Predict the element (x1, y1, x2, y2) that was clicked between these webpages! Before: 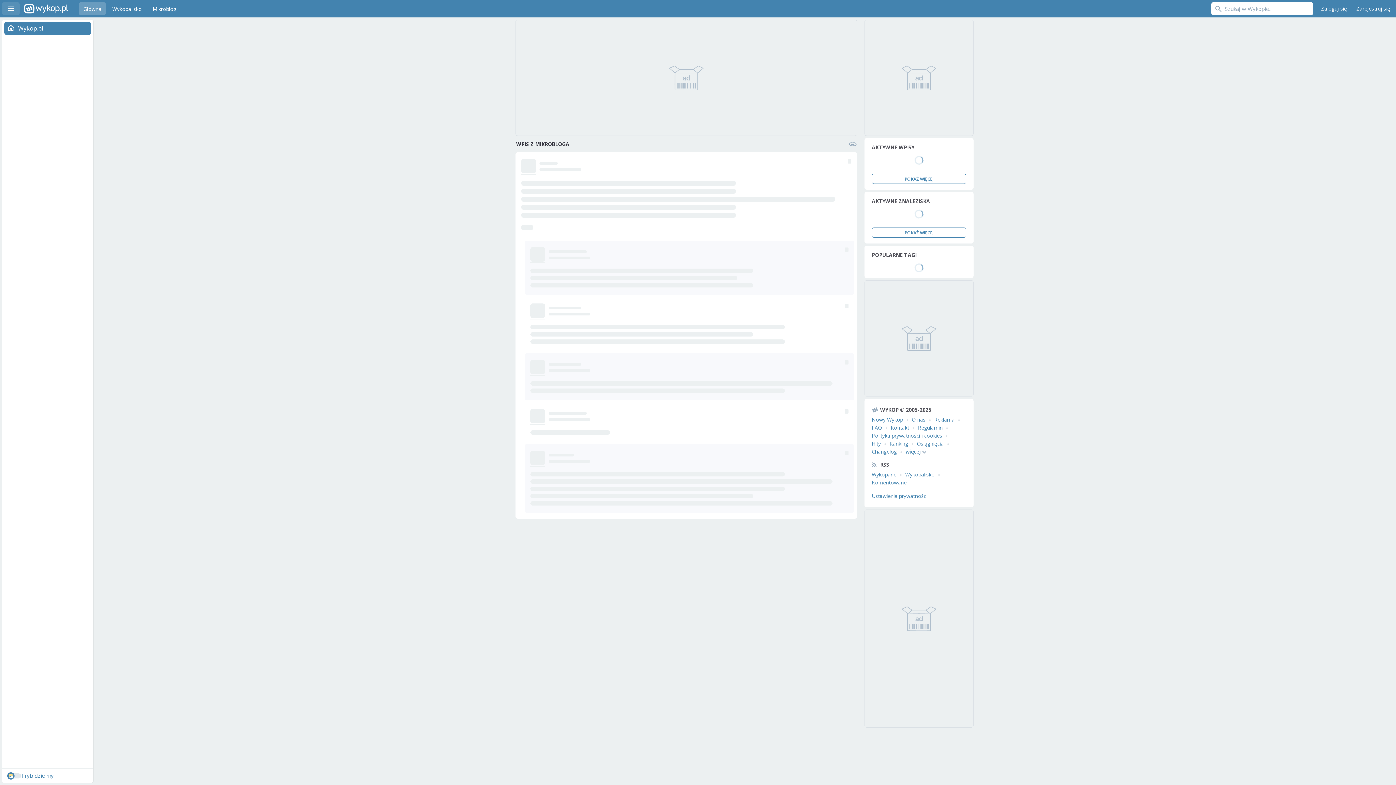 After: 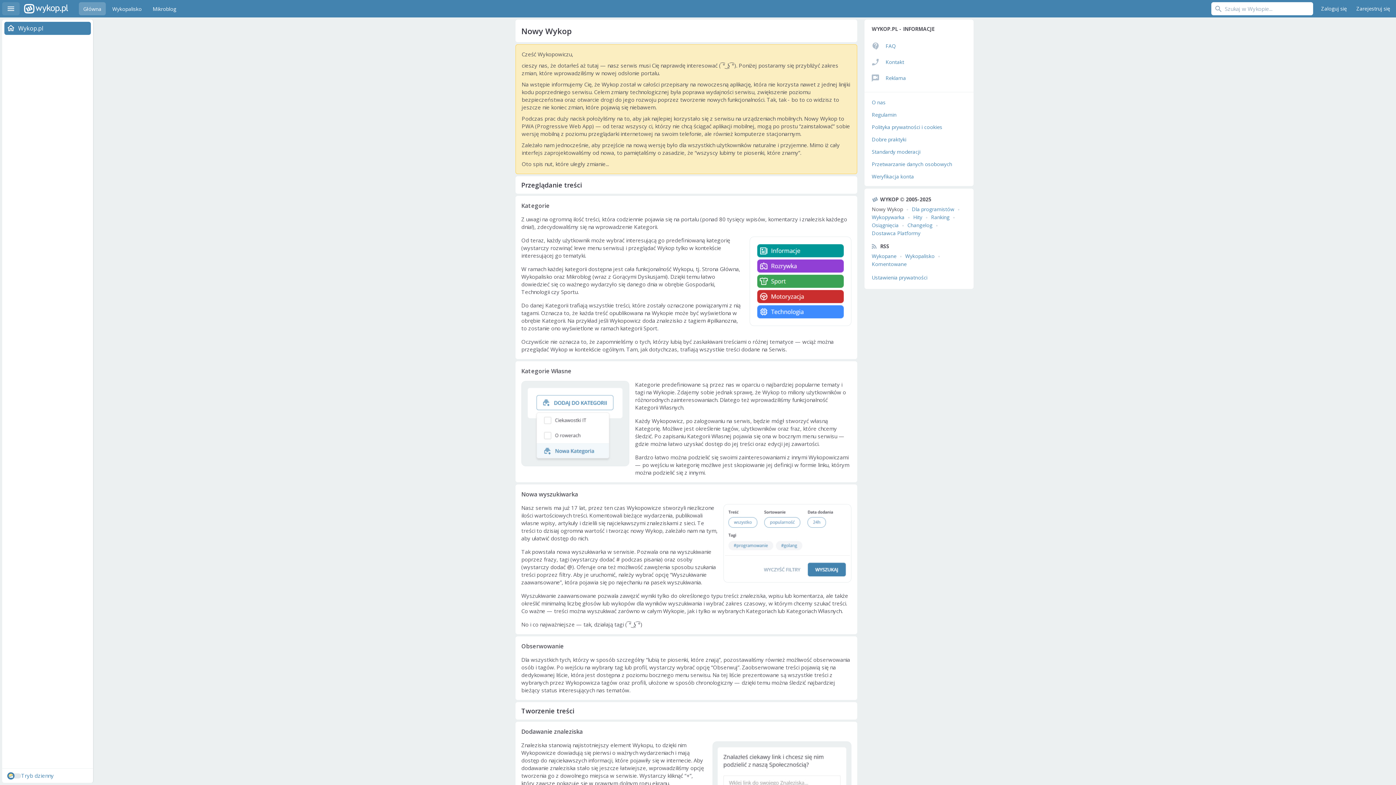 Action: bbox: (872, 416, 903, 423) label: Nowy Wykop